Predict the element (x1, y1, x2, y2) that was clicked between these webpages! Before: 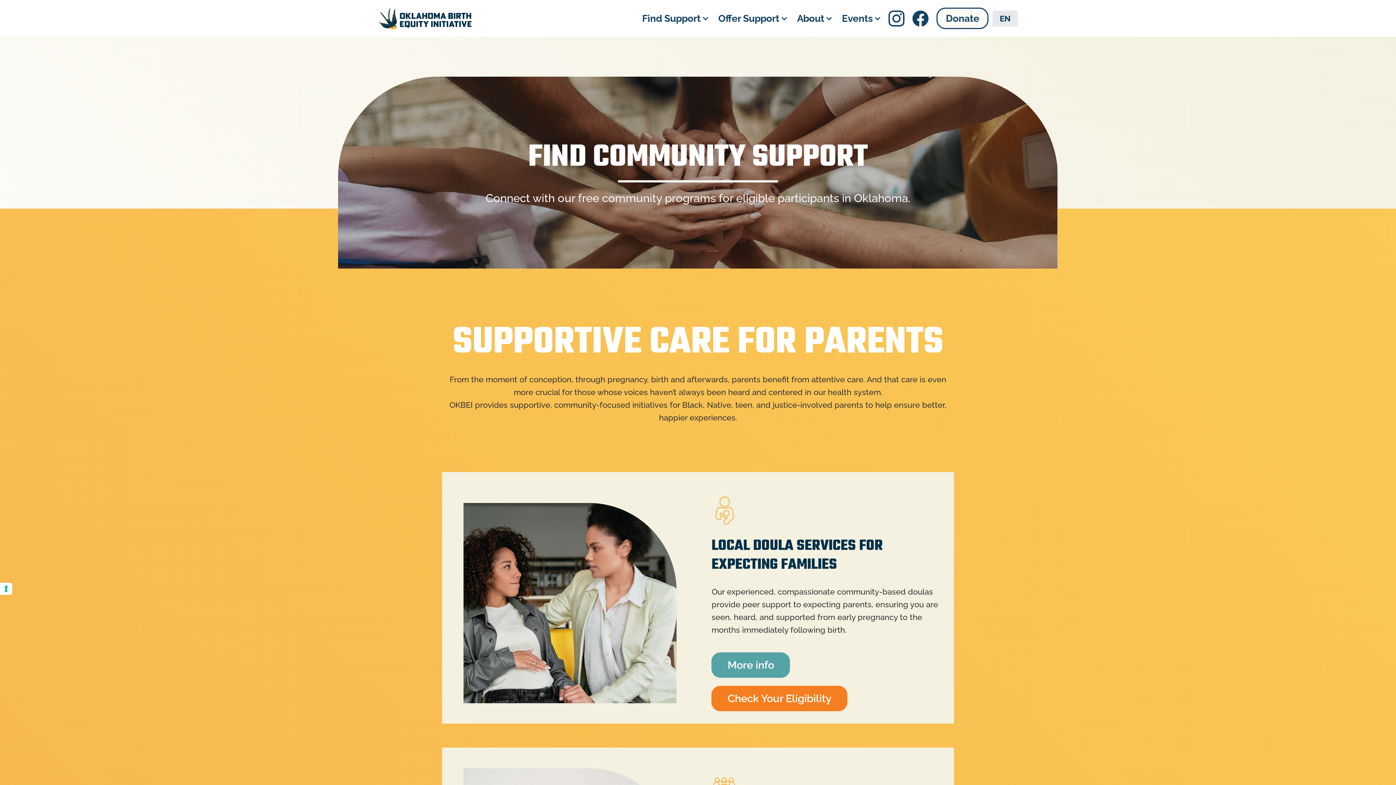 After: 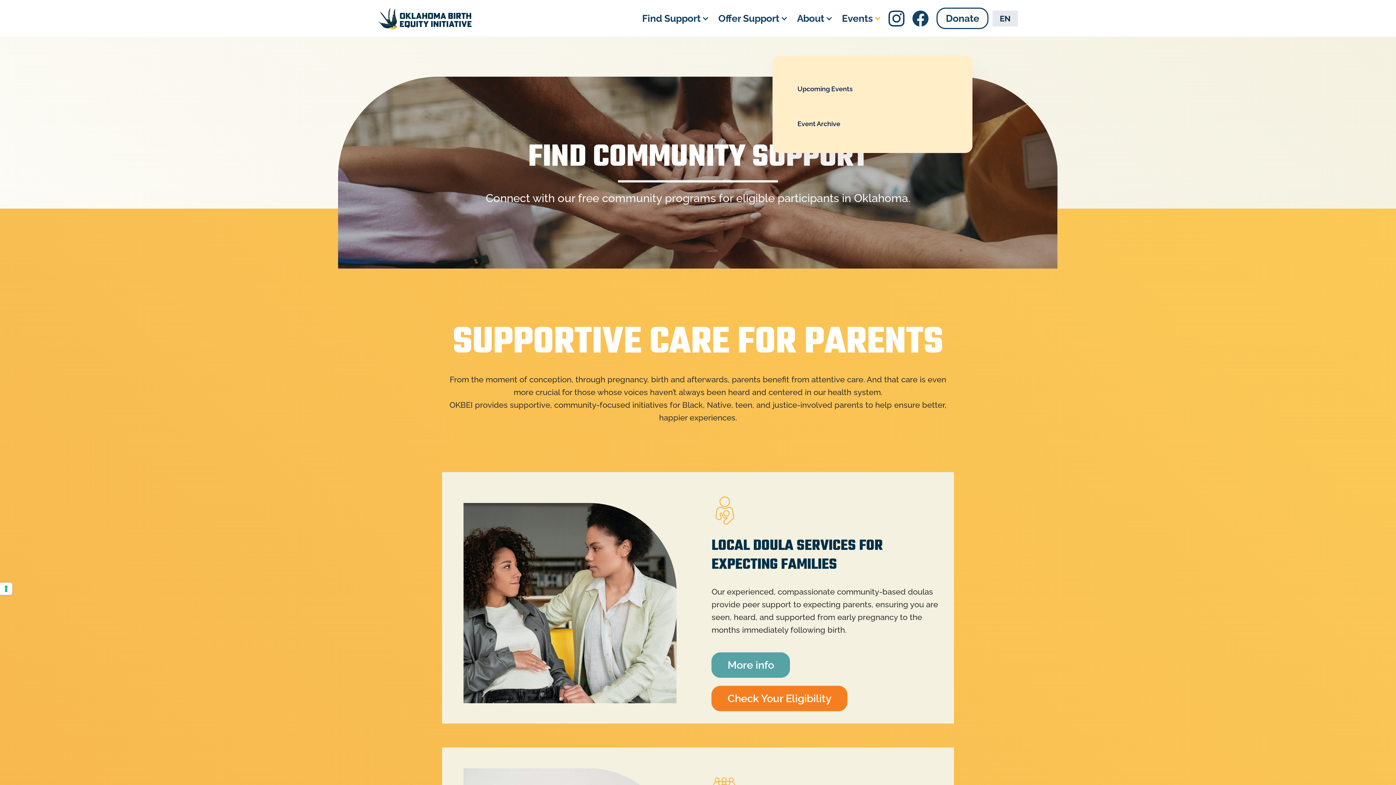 Action: label: Events bbox: (838, 0, 883, 36)